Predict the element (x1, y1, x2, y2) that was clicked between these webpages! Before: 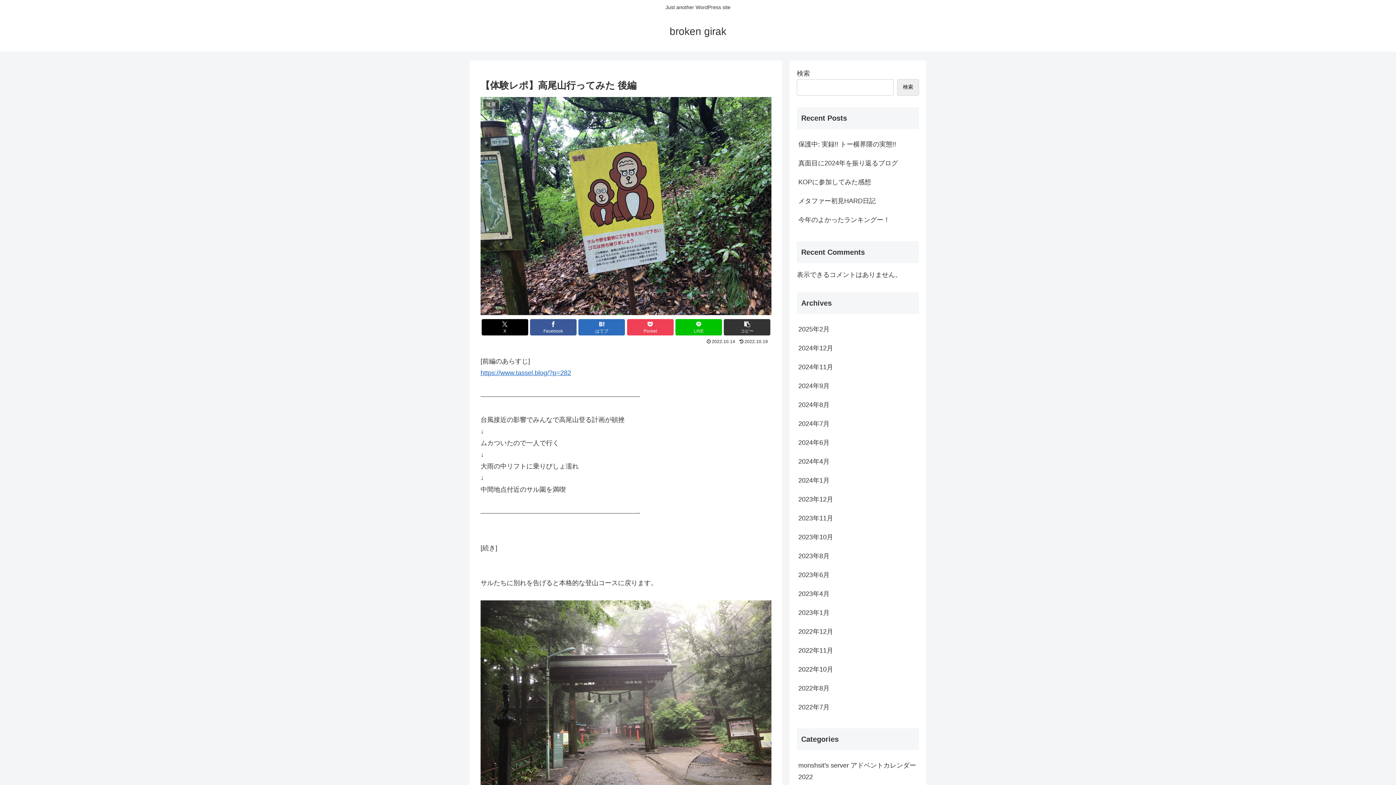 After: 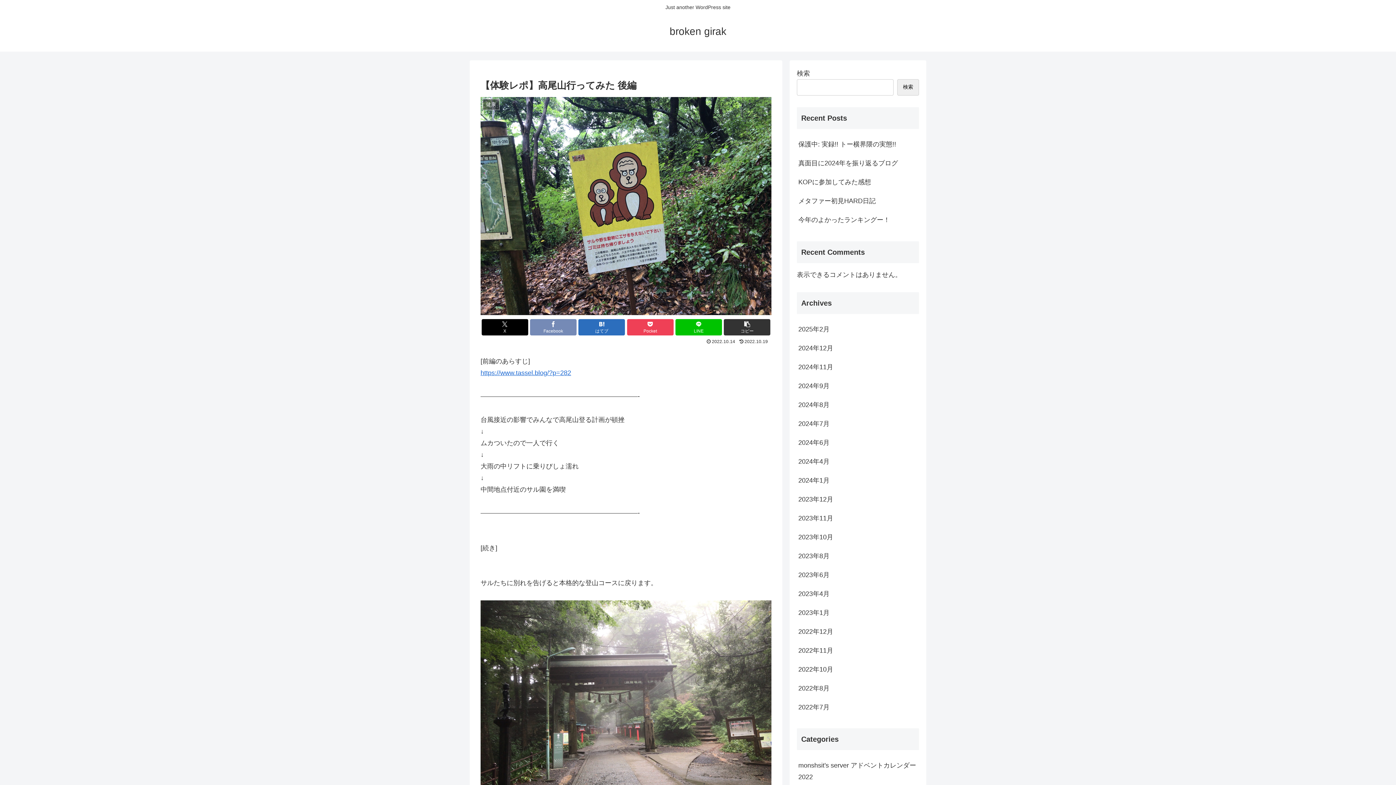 Action: label: Facebookでシェア bbox: (530, 319, 576, 335)